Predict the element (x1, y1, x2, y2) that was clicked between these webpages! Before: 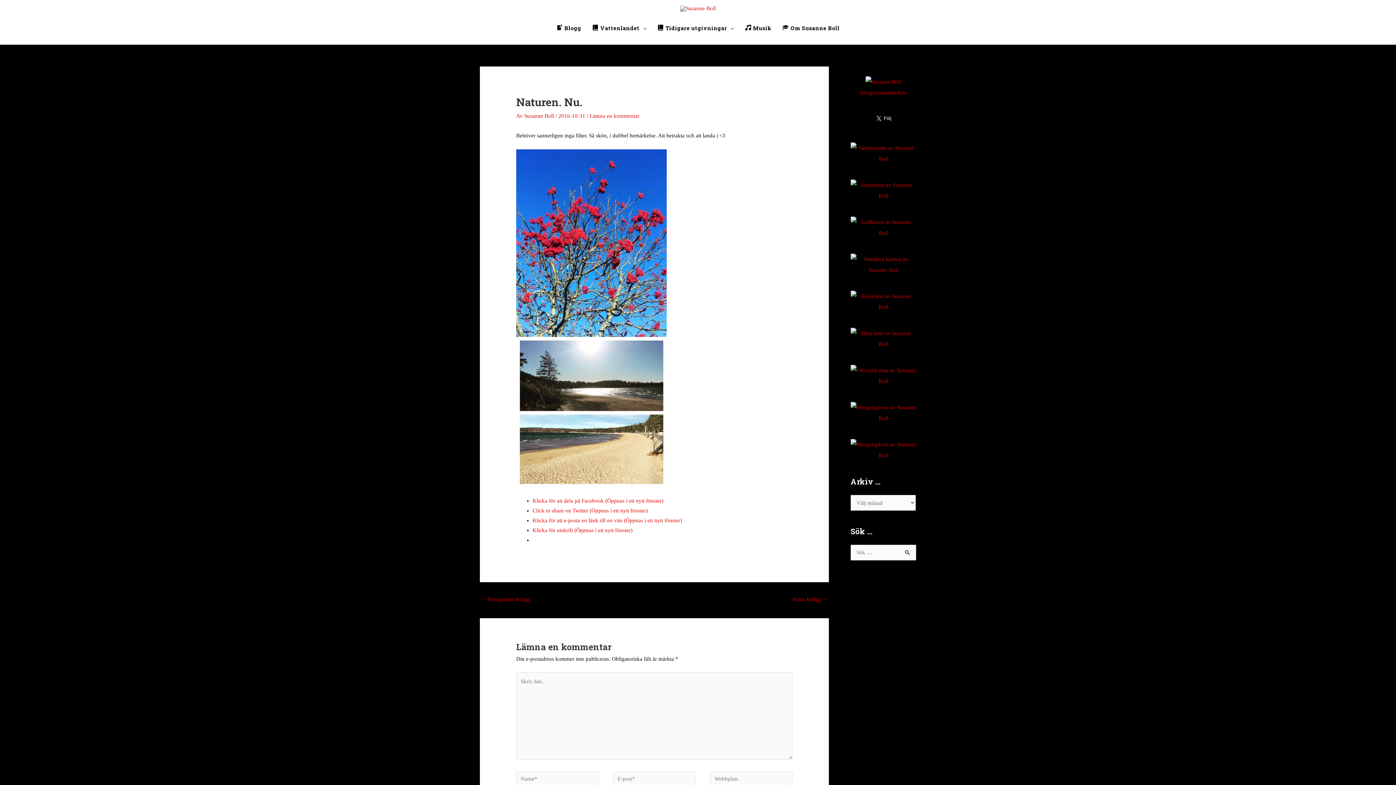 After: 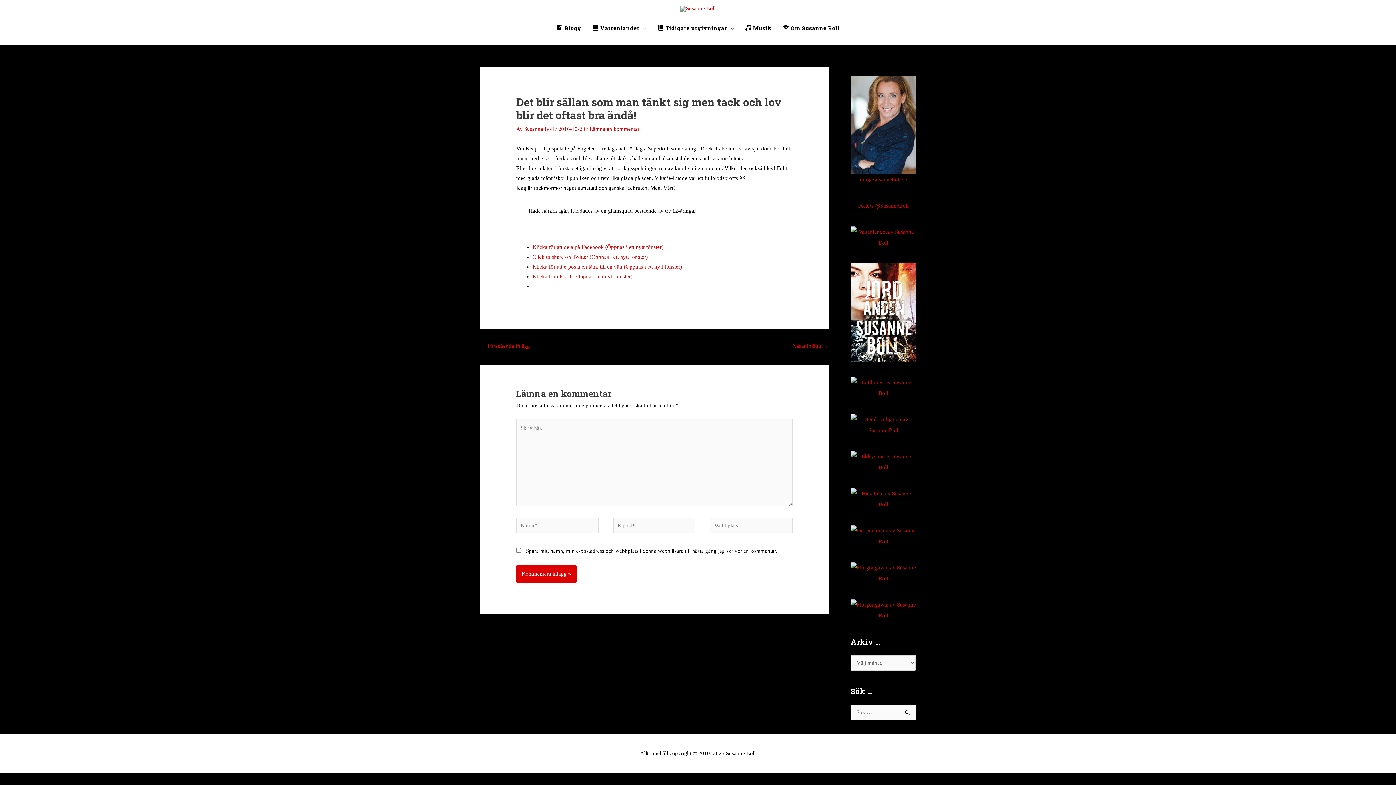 Action: label: ← Föregående Inlägg bbox: (480, 594, 530, 606)